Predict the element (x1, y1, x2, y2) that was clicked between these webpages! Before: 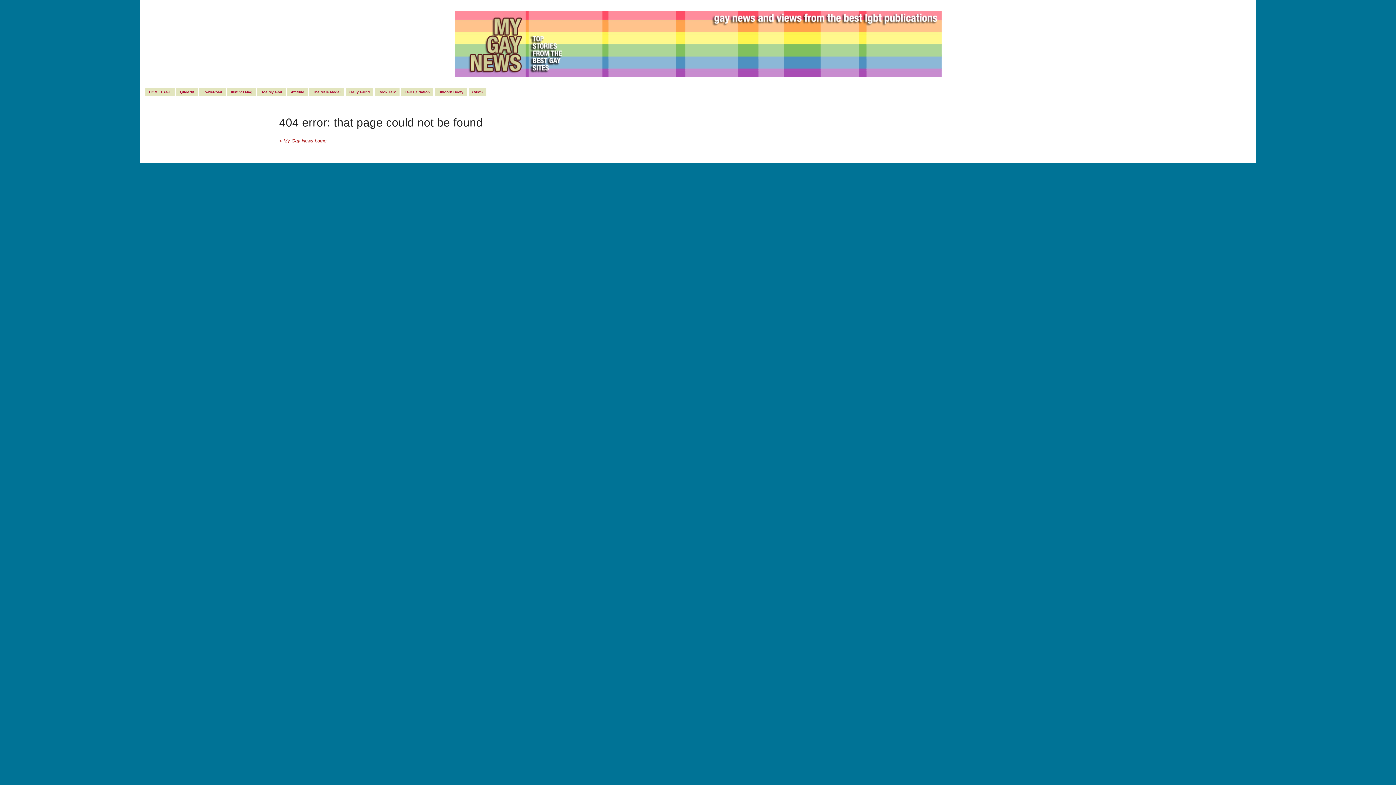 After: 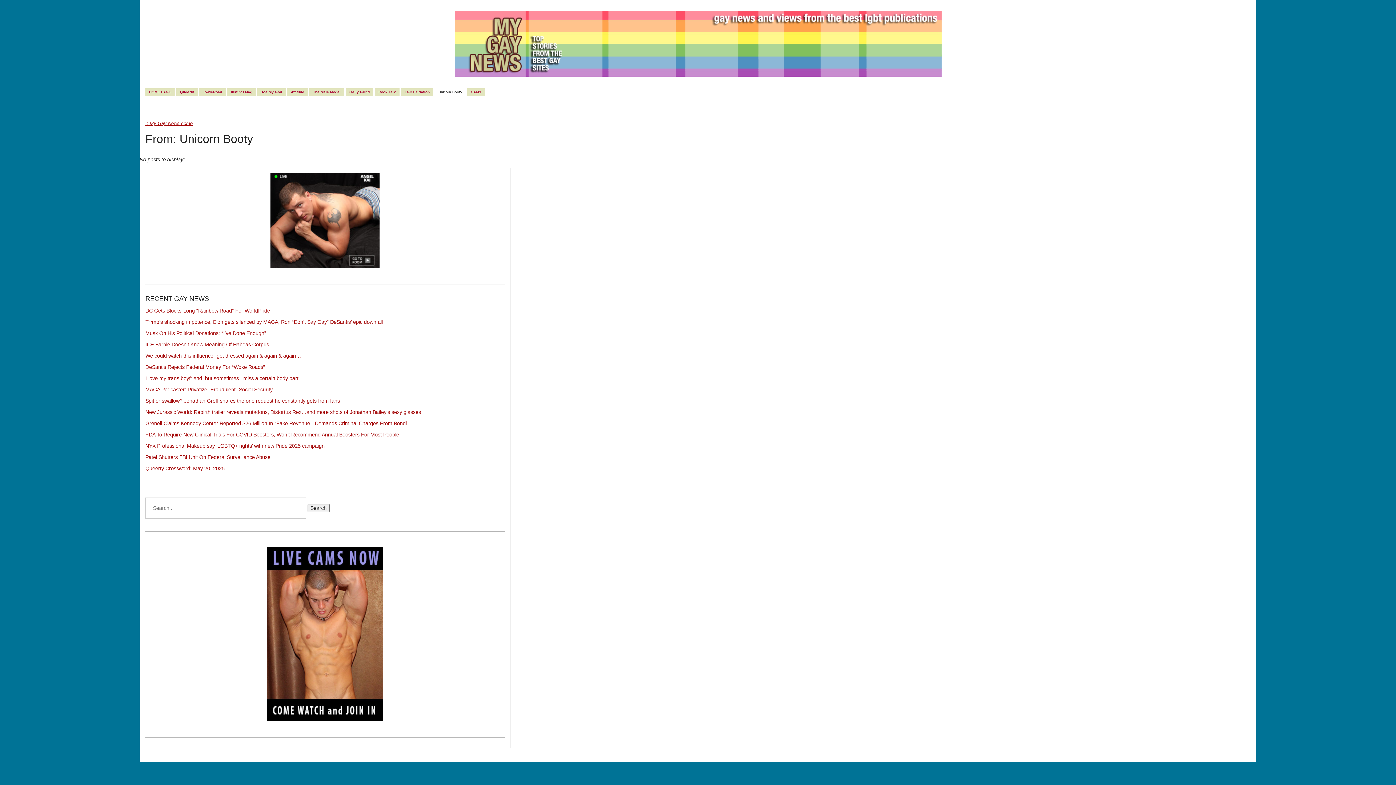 Action: label: Unicorn Booty bbox: (434, 88, 467, 96)